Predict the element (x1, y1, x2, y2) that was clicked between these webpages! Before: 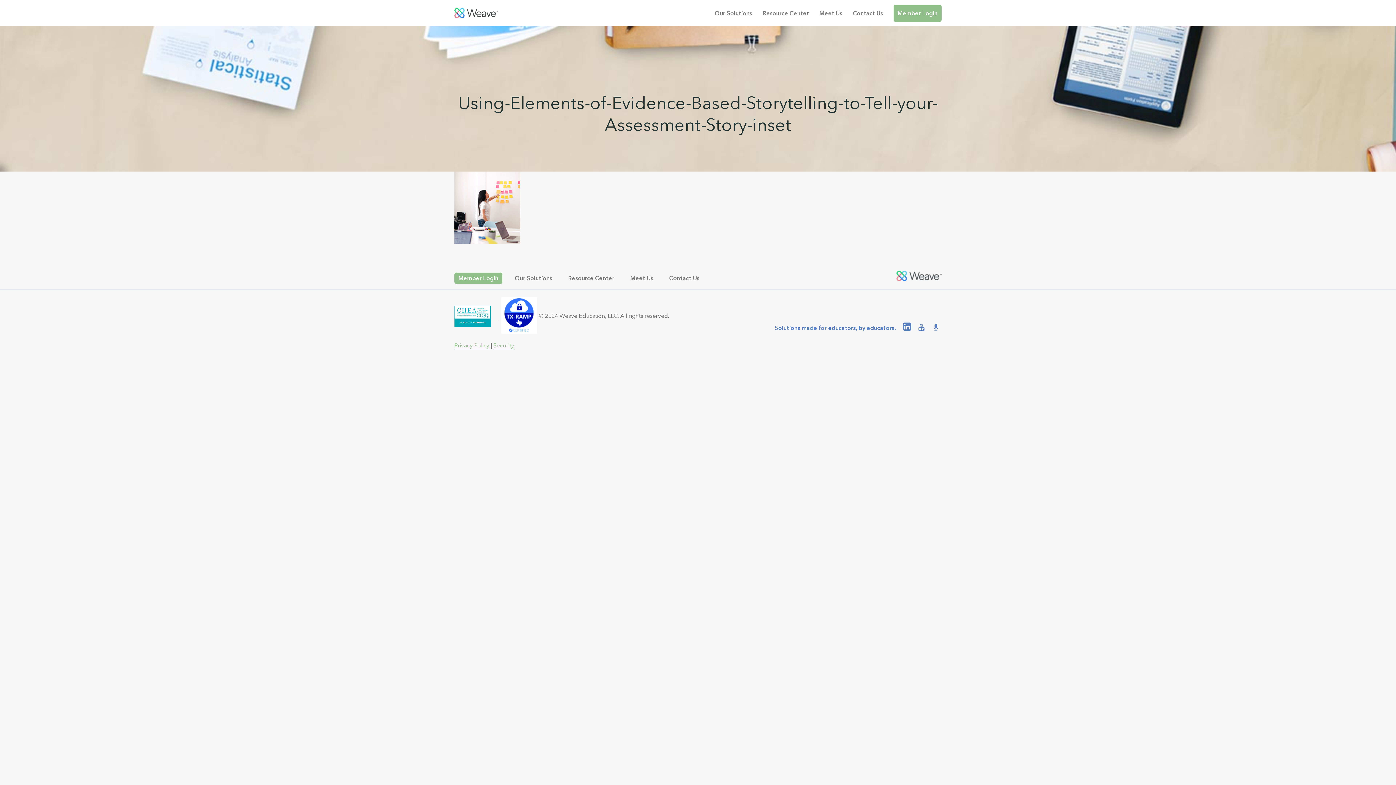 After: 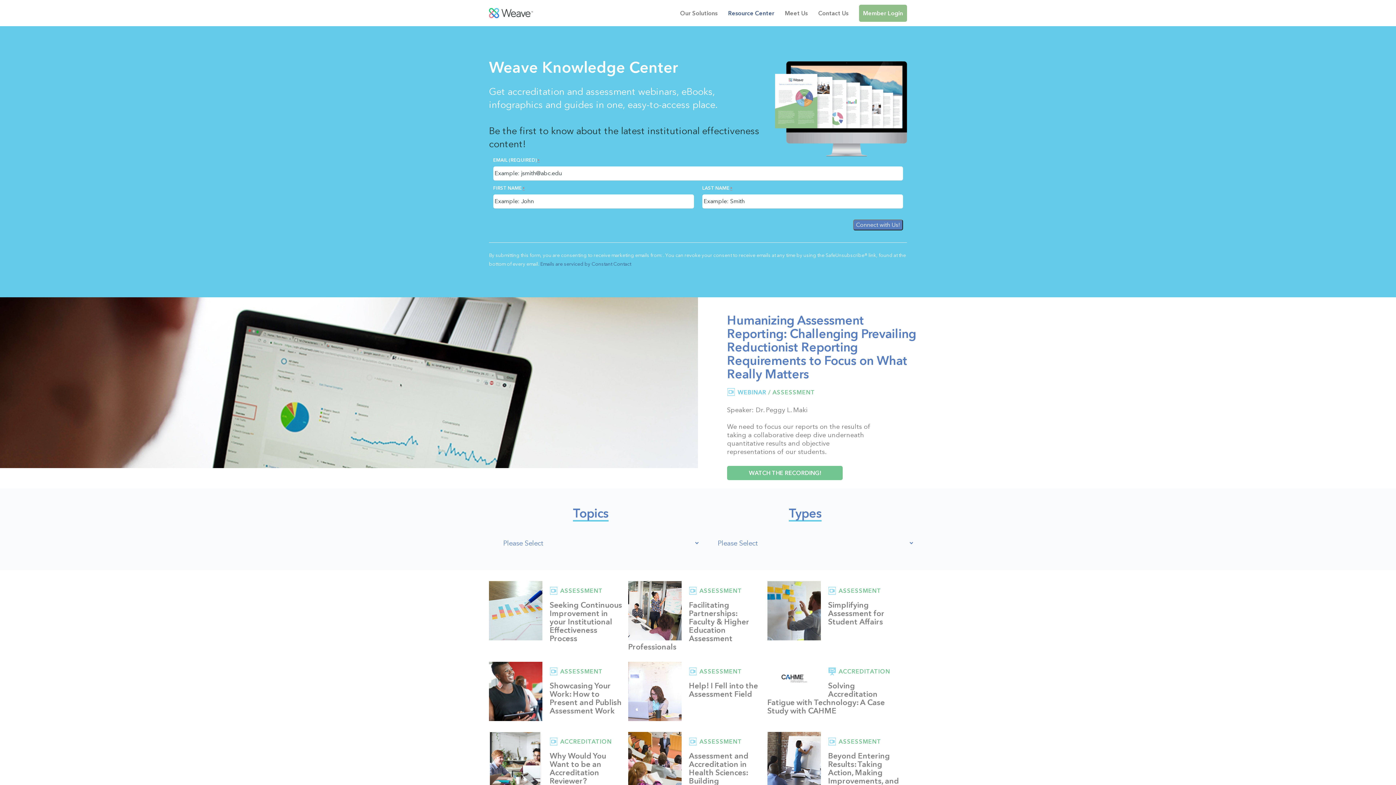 Action: label: Resource Center bbox: (564, 273, 618, 284)